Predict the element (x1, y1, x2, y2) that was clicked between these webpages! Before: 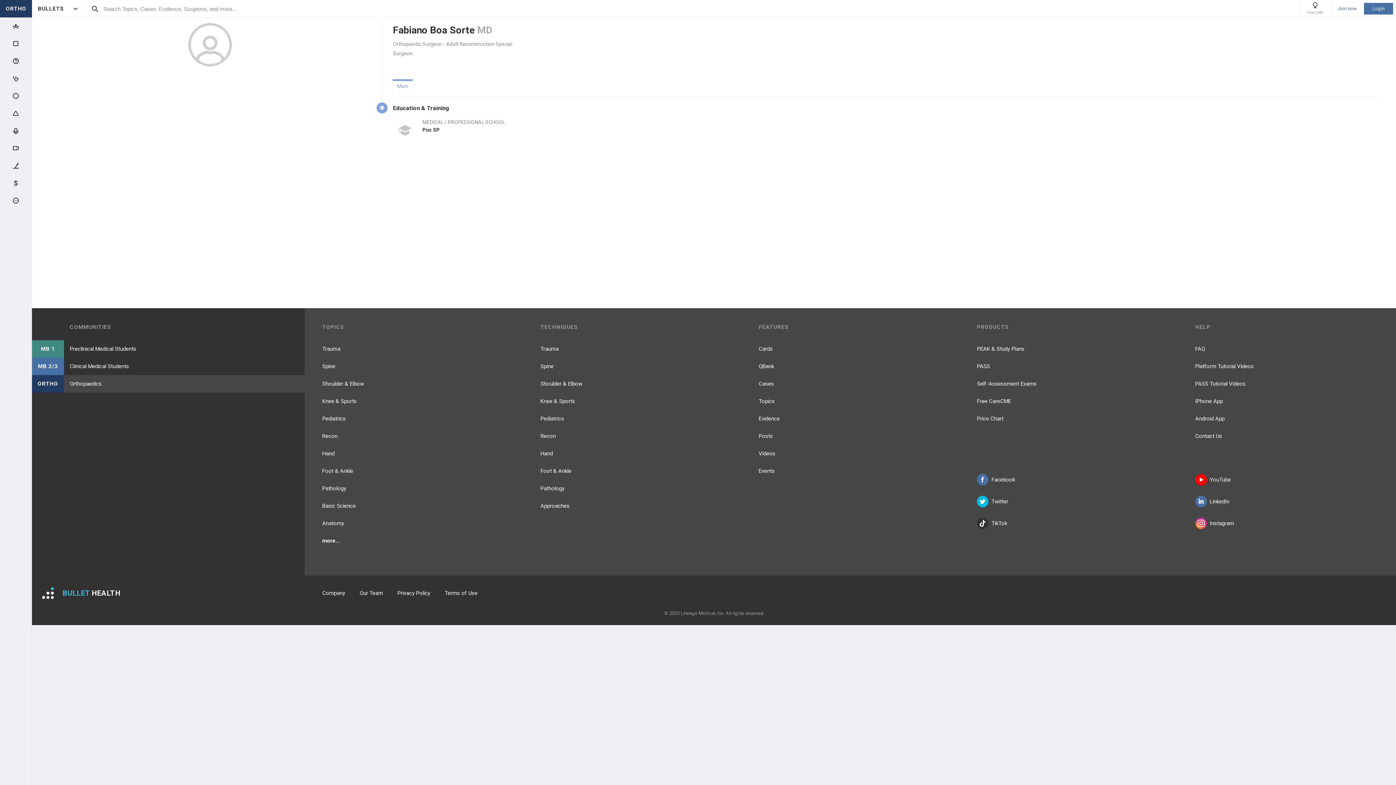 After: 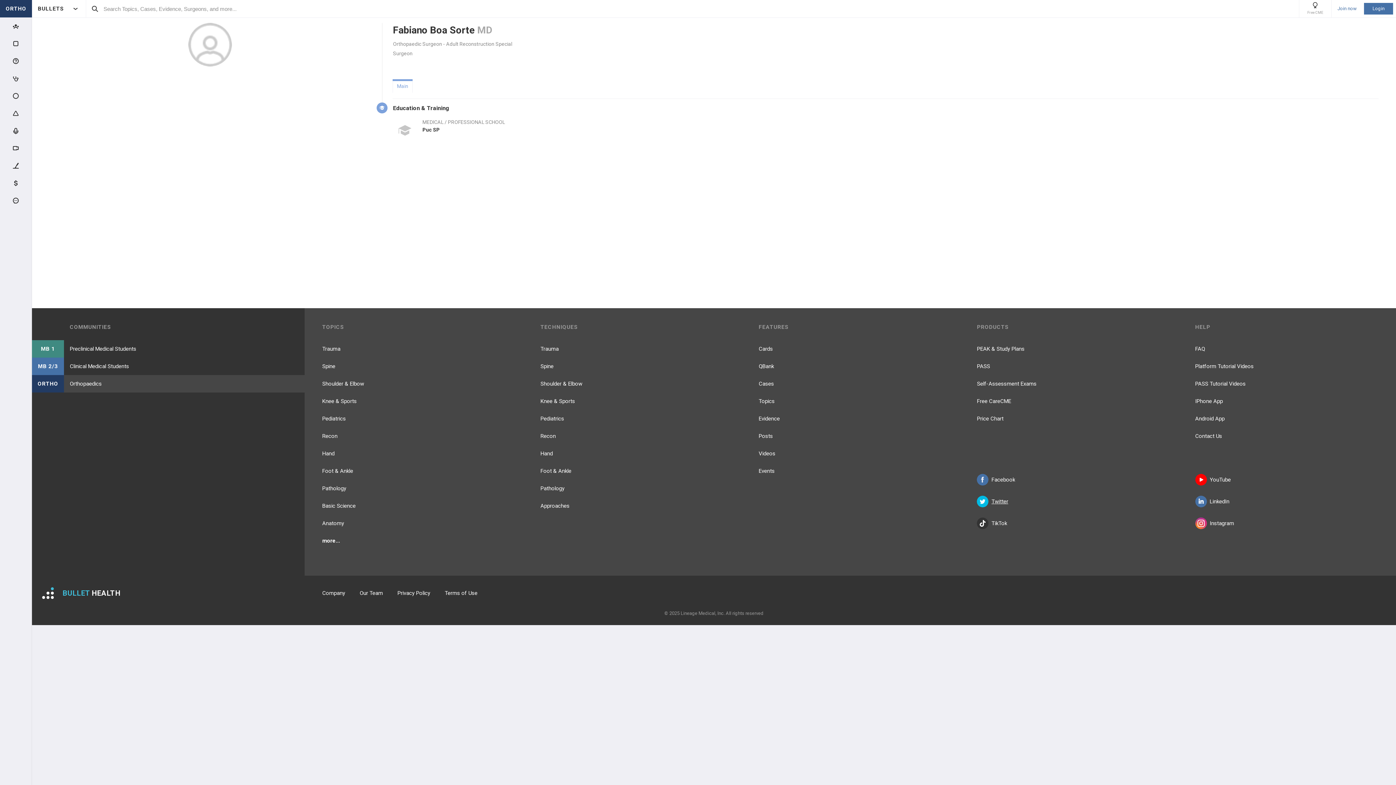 Action: label: Twitter bbox: (977, 493, 1008, 510)